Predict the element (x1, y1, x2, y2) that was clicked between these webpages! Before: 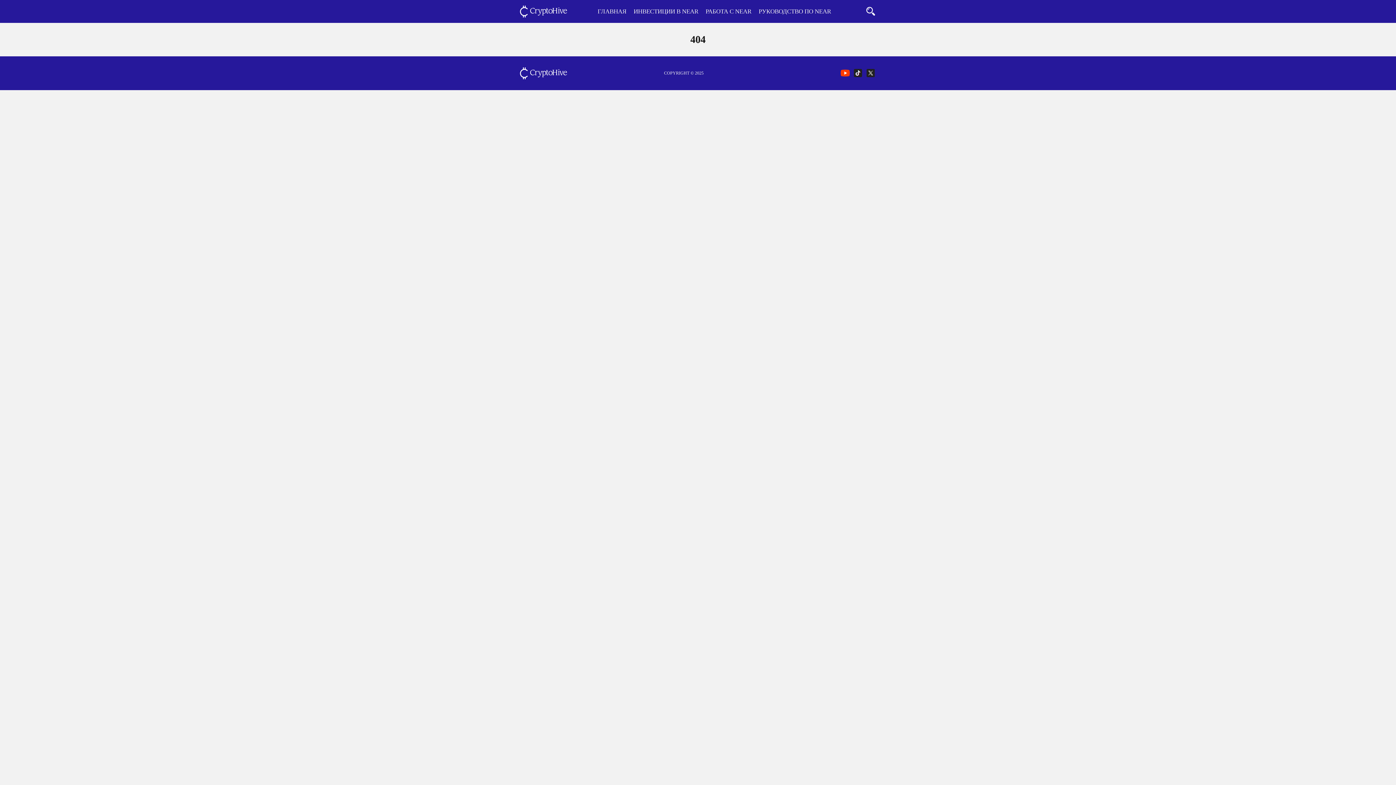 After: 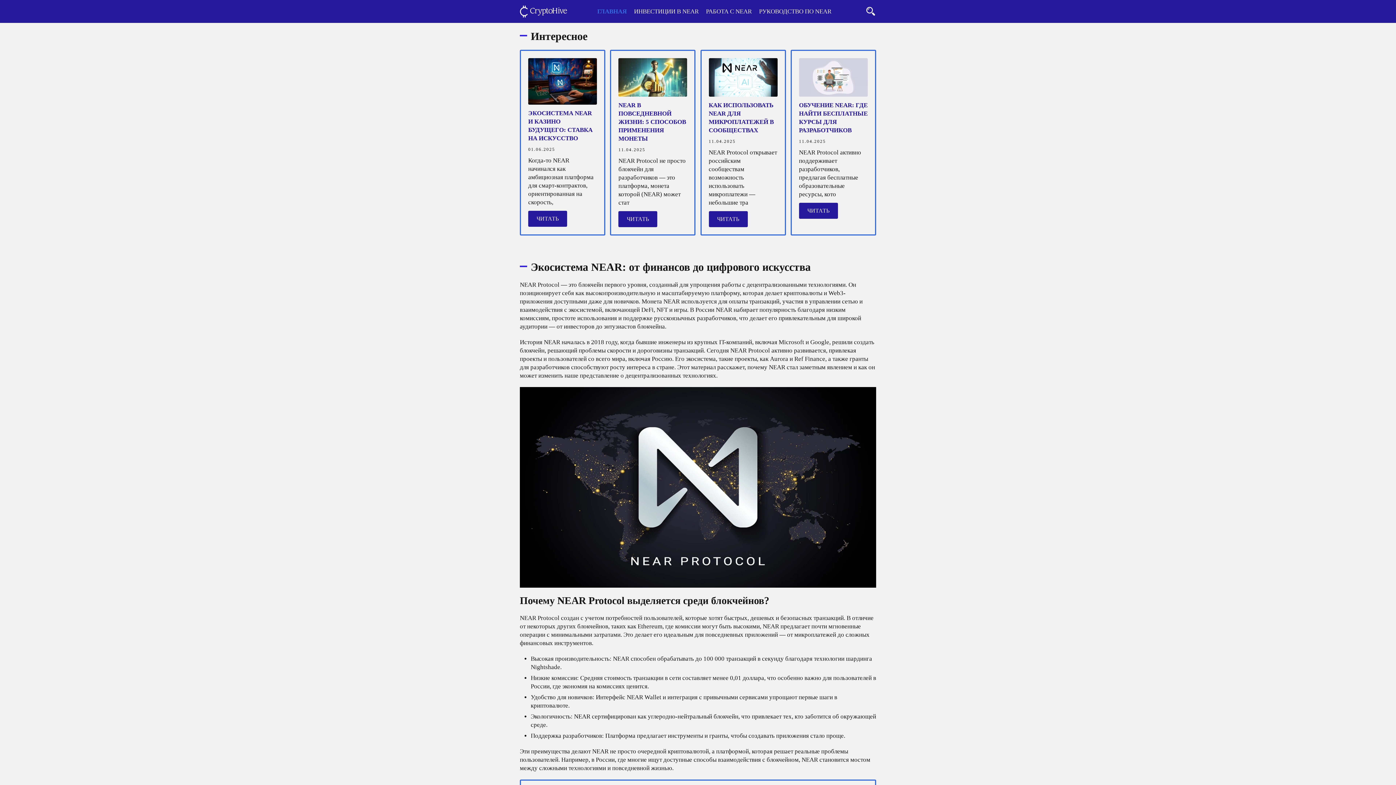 Action: bbox: (520, 71, 567, 78)